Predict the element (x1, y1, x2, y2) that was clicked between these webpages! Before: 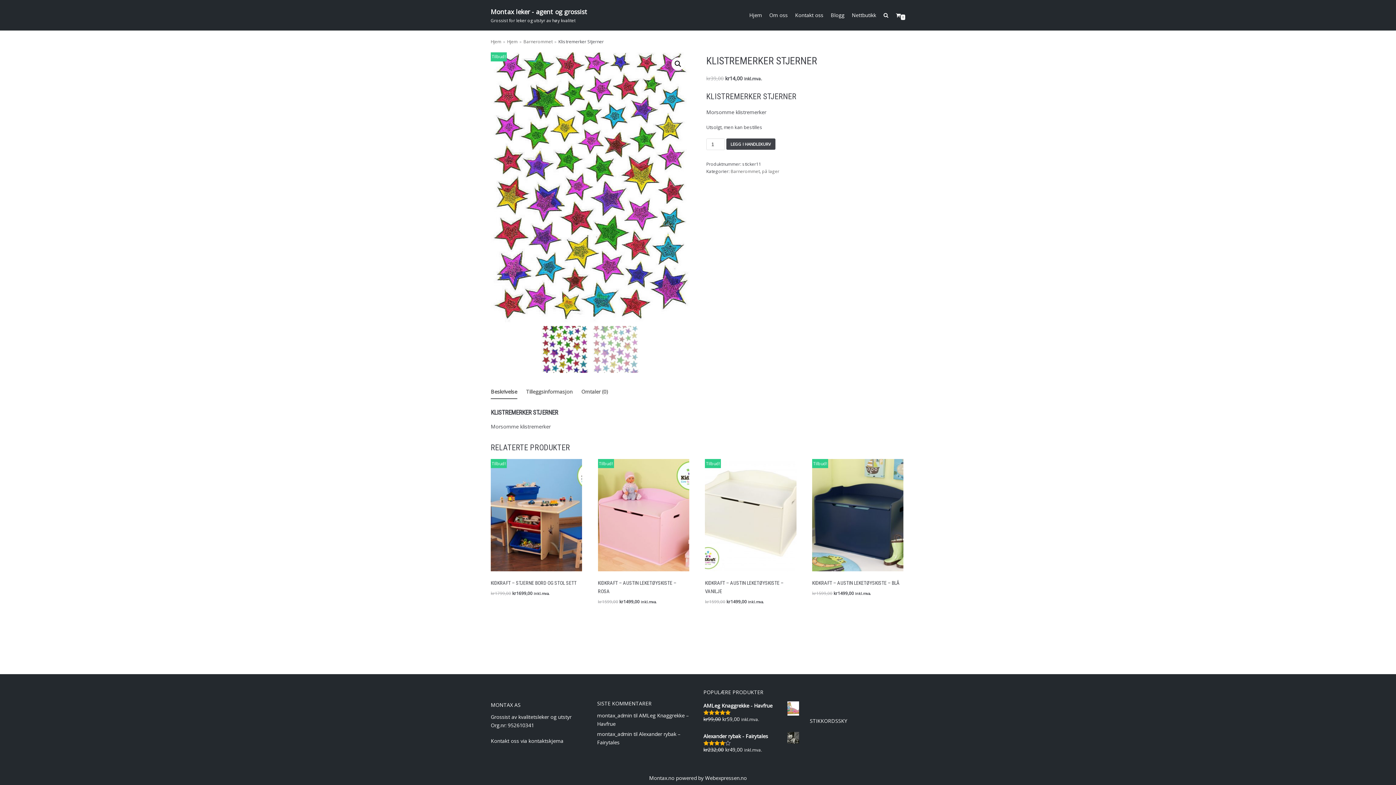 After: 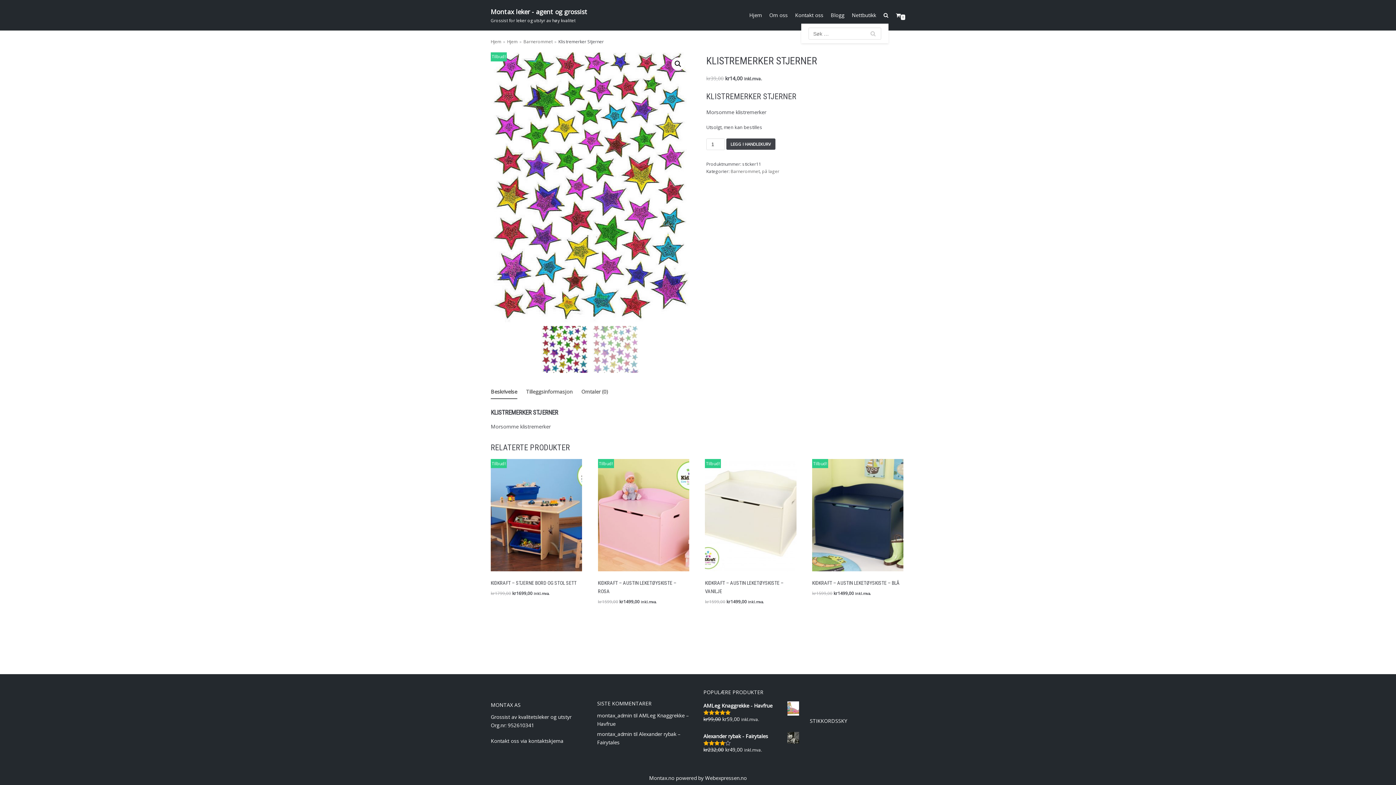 Action: bbox: (883, 10, 888, 19)